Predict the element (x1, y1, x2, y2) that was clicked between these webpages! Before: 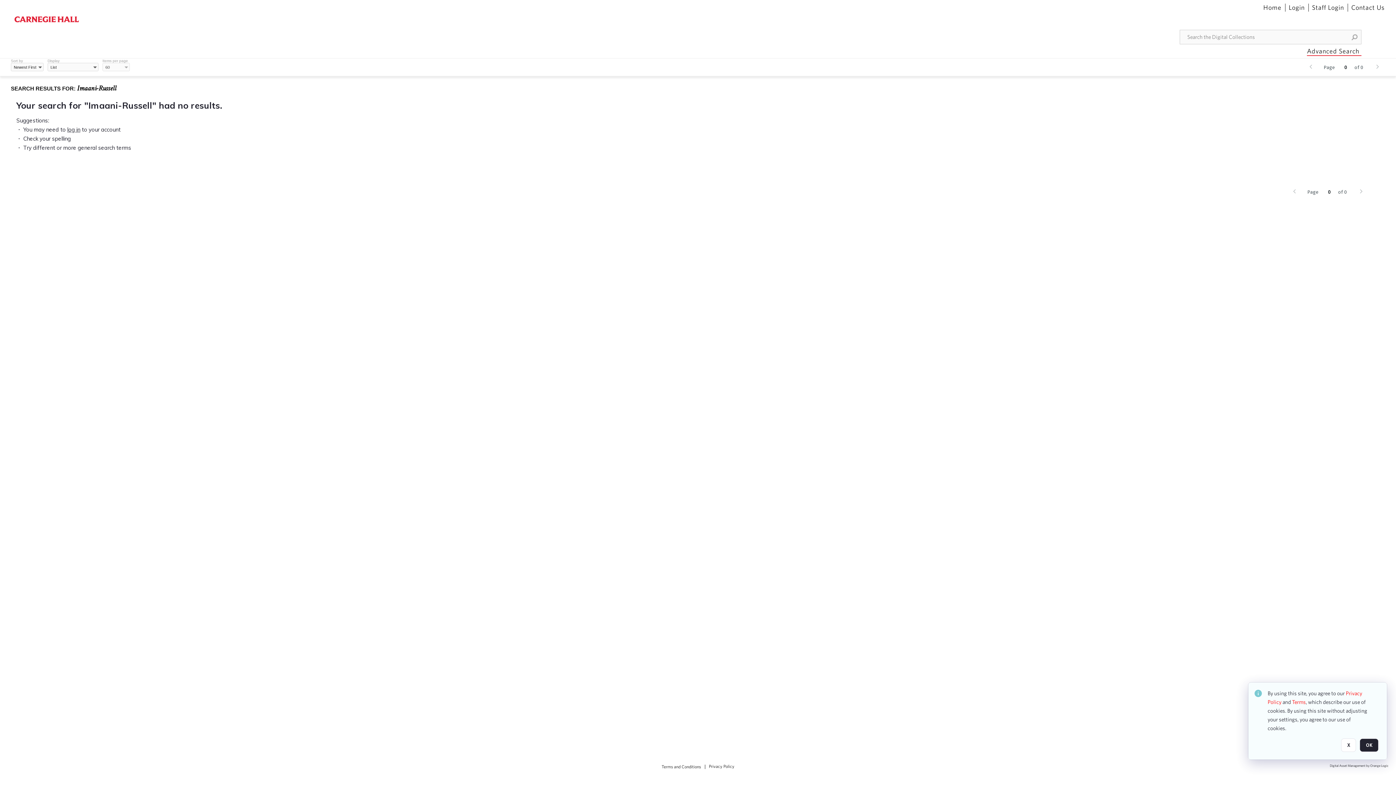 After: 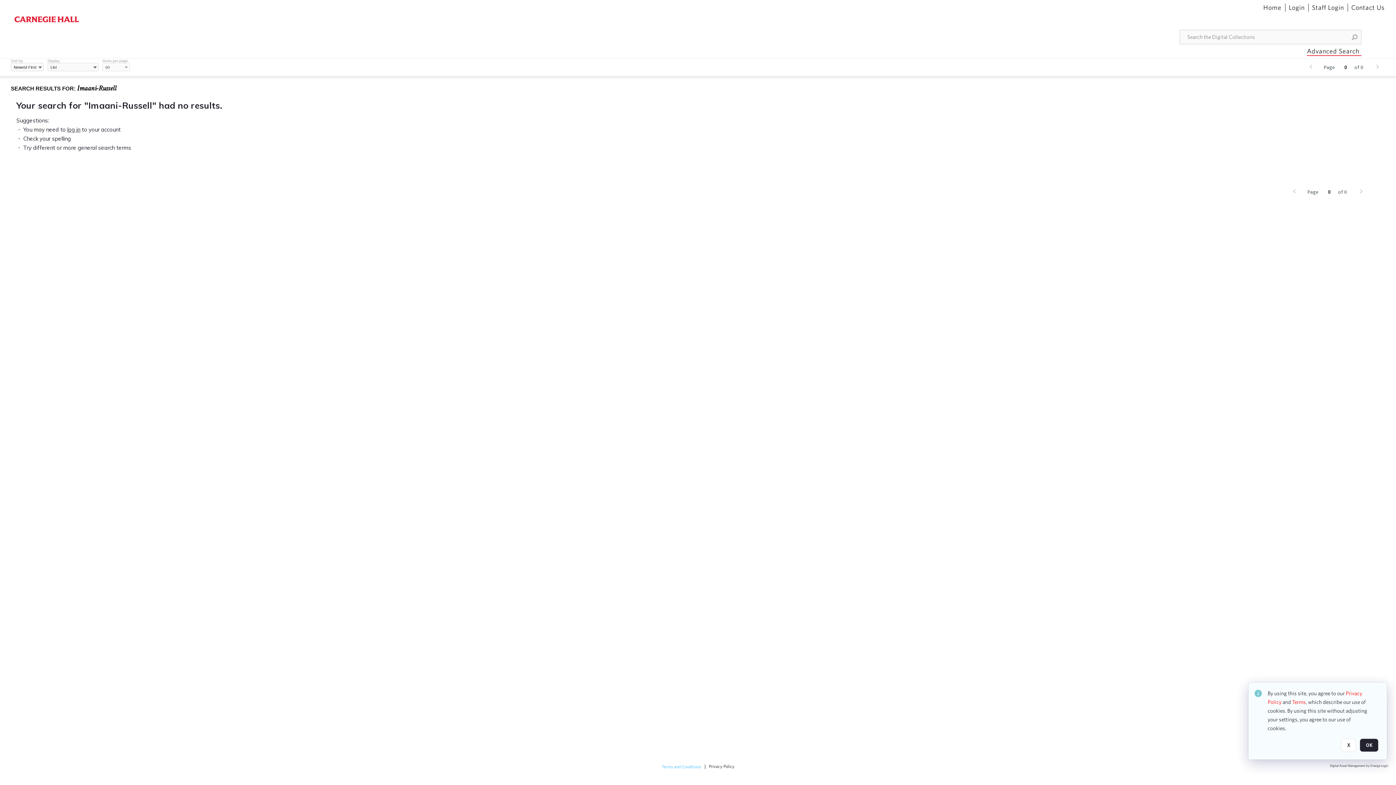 Action: label: Terms and Conditions bbox: (661, 764, 701, 769)